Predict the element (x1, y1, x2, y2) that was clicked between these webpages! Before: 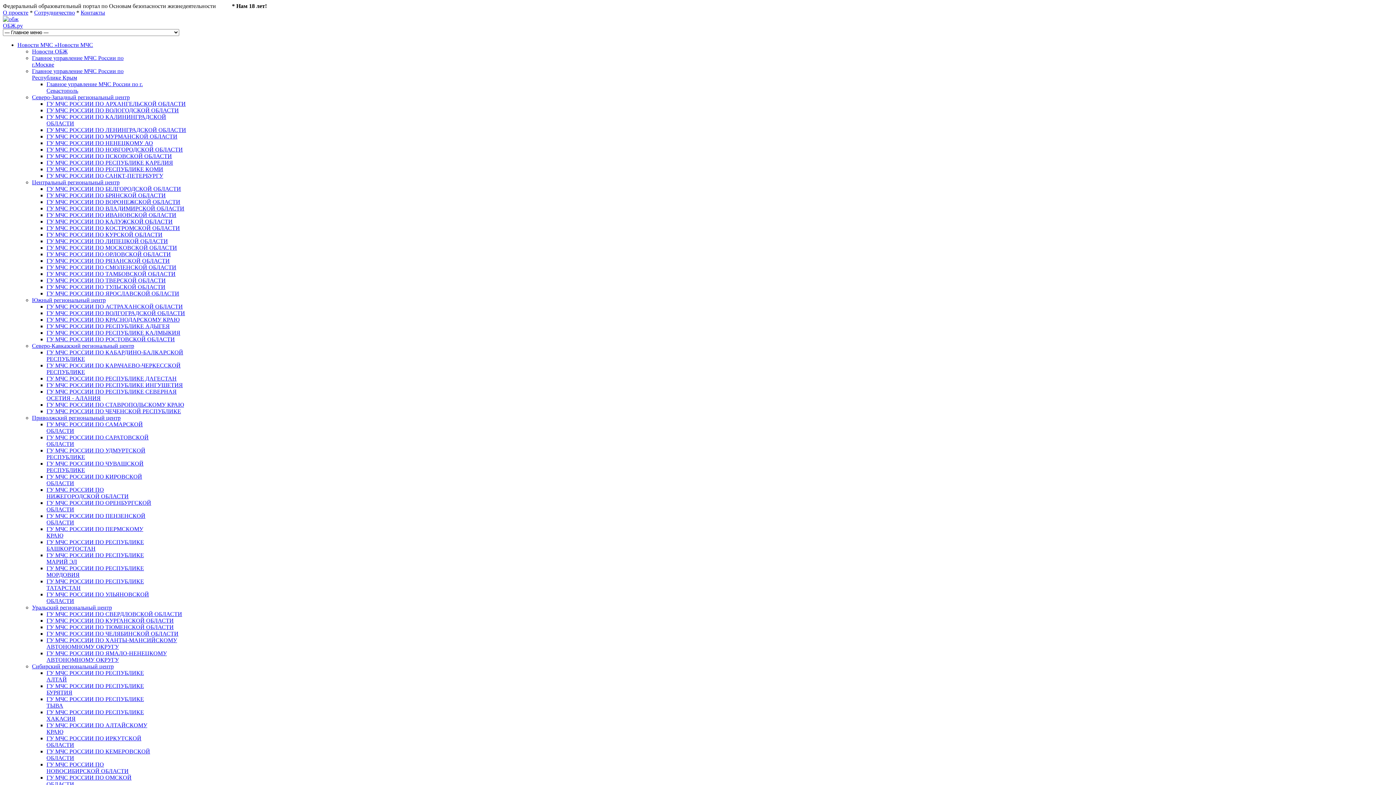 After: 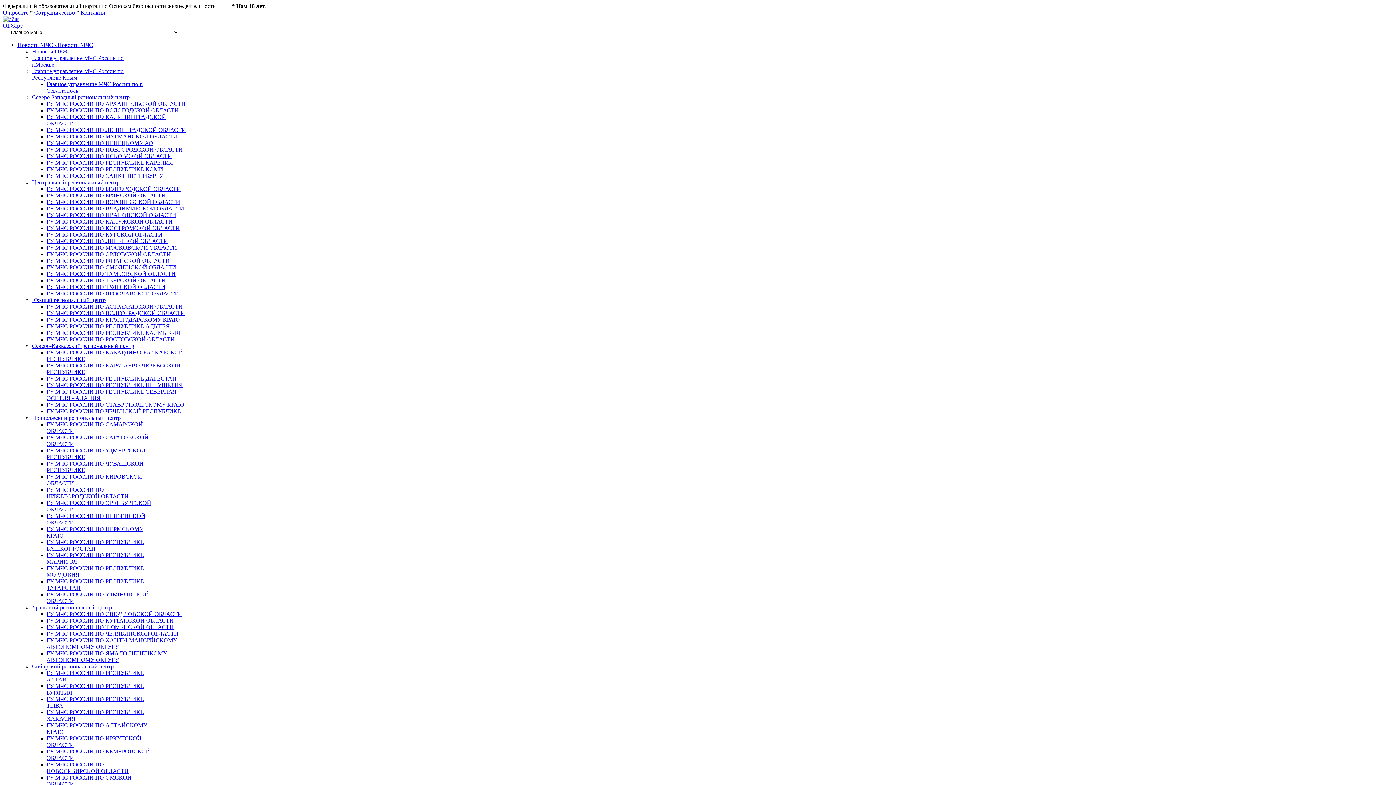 Action: bbox: (32, 604, 112, 610) label: Уральский региональный центр